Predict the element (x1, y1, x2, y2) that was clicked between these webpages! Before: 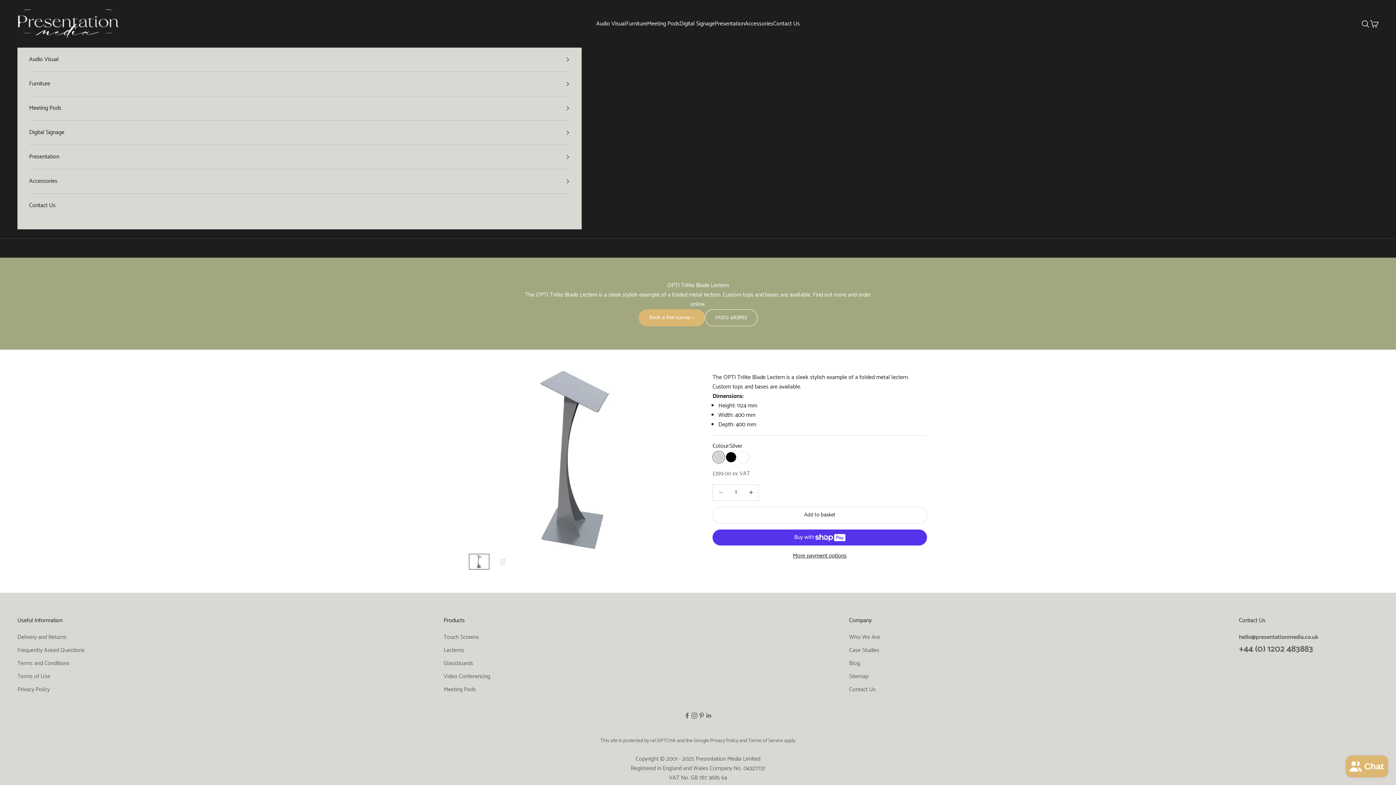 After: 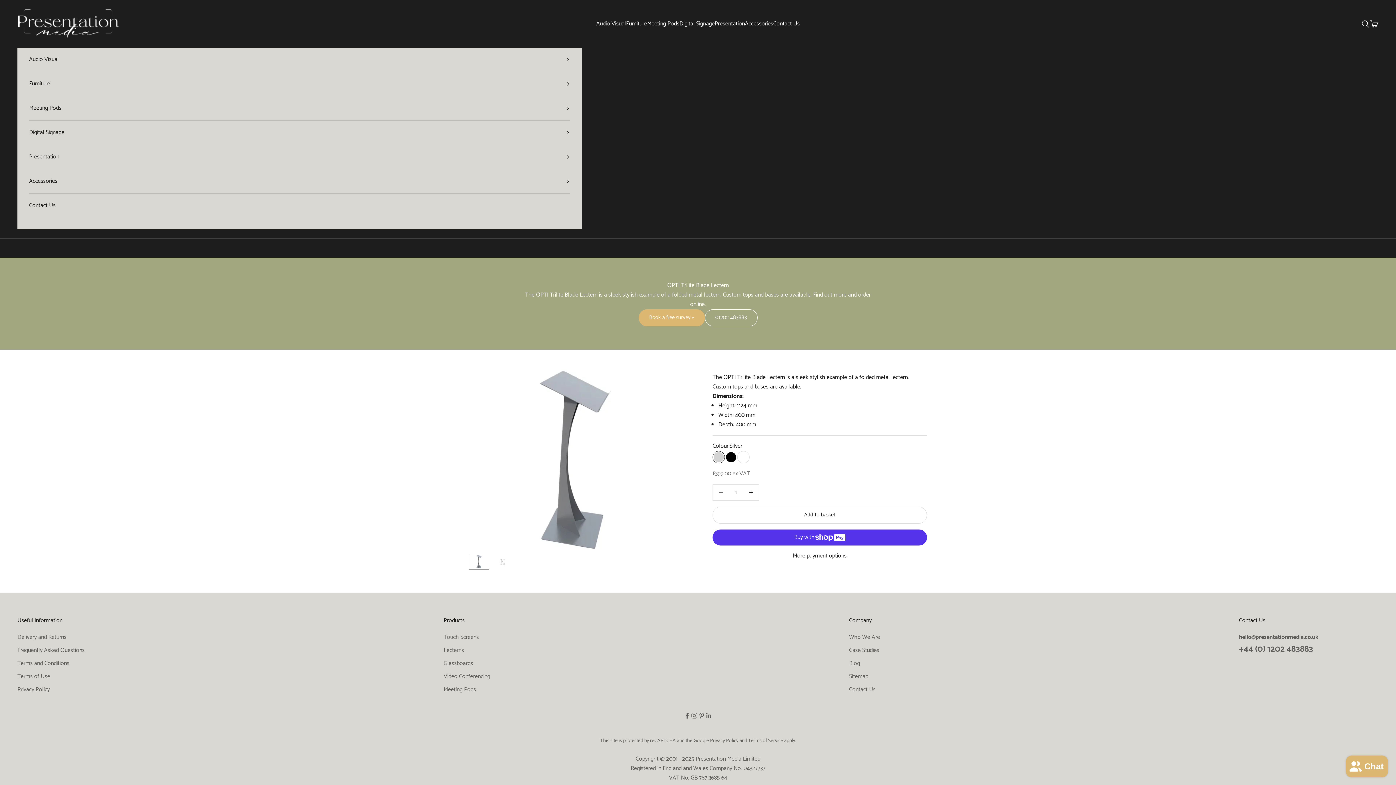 Action: label: 01202 483883 bbox: (704, 309, 757, 326)